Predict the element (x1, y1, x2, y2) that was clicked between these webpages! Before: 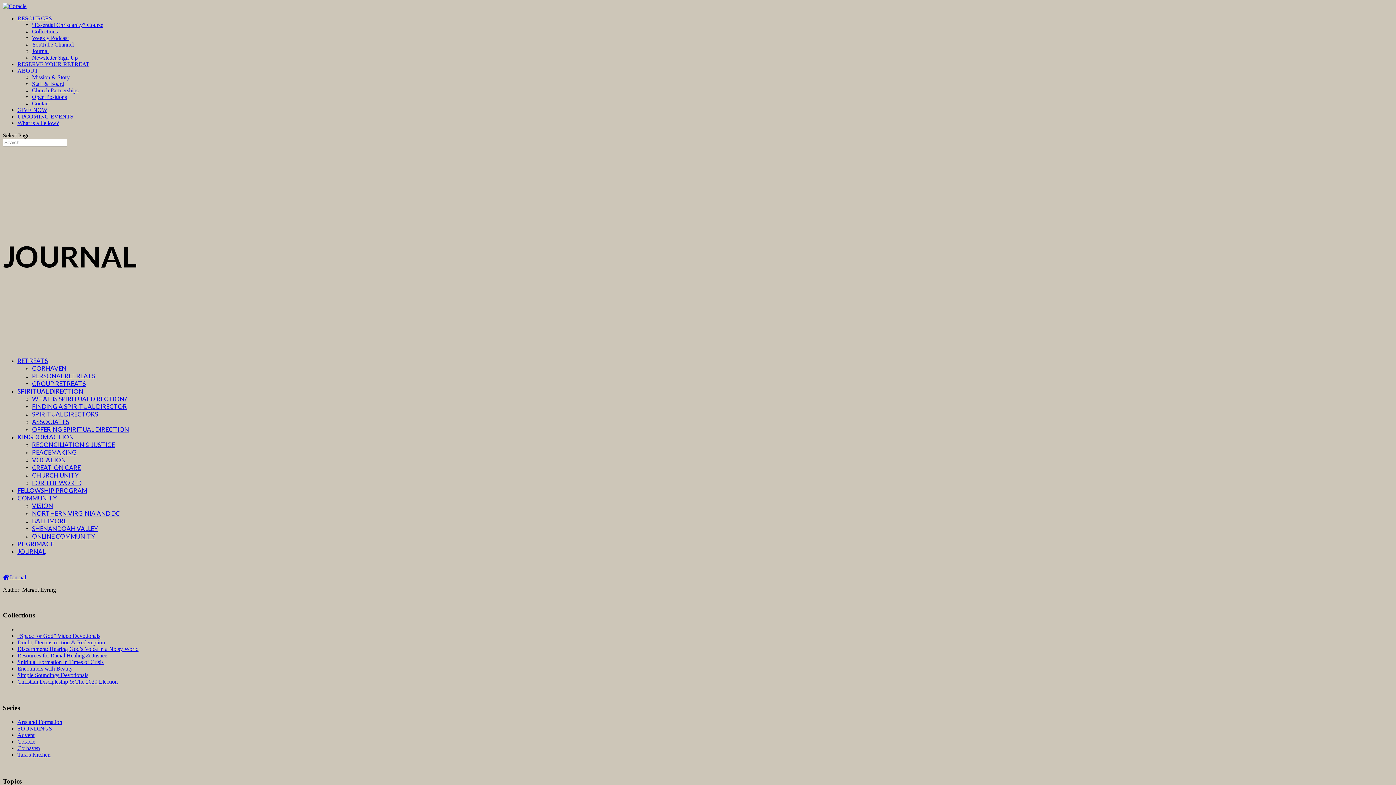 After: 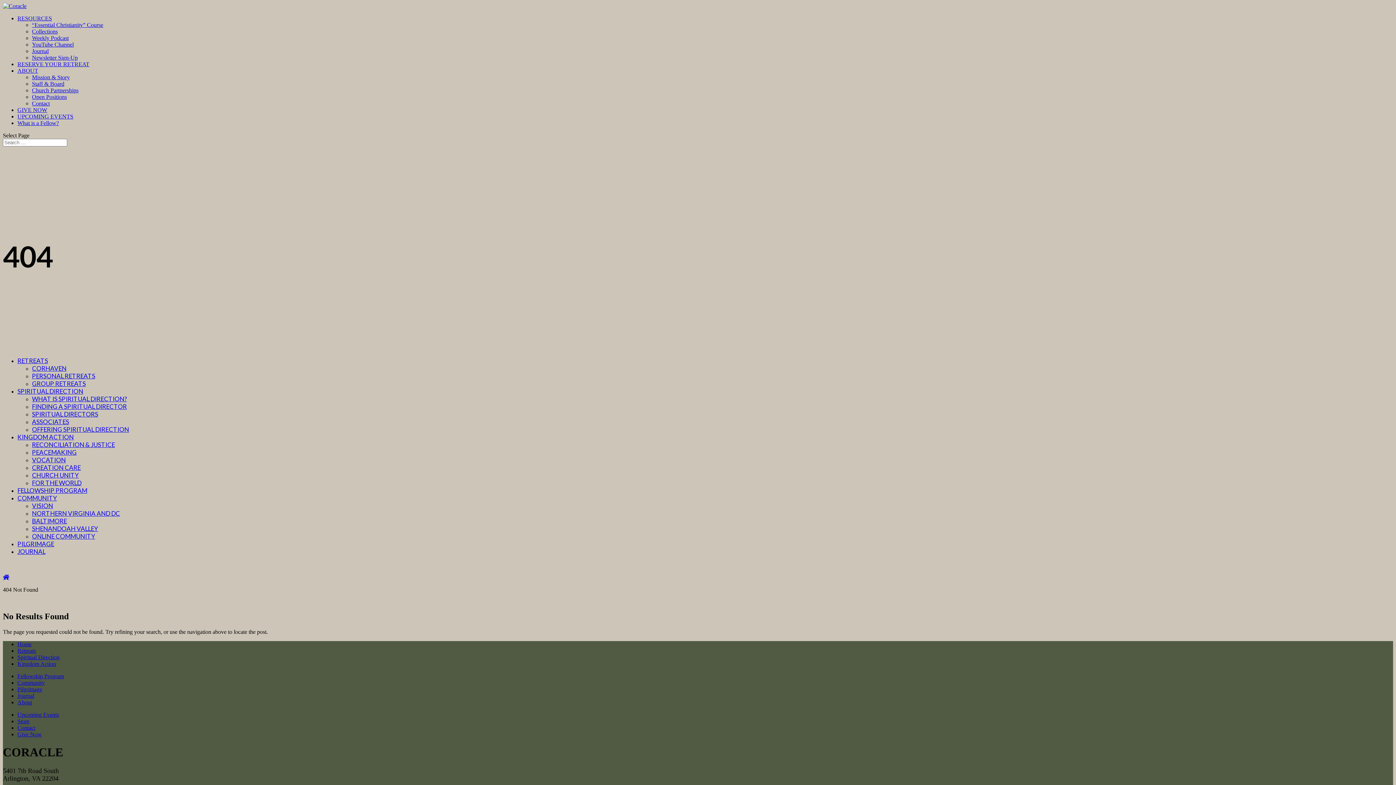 Action: label: What is a Fellow? bbox: (17, 120, 58, 126)